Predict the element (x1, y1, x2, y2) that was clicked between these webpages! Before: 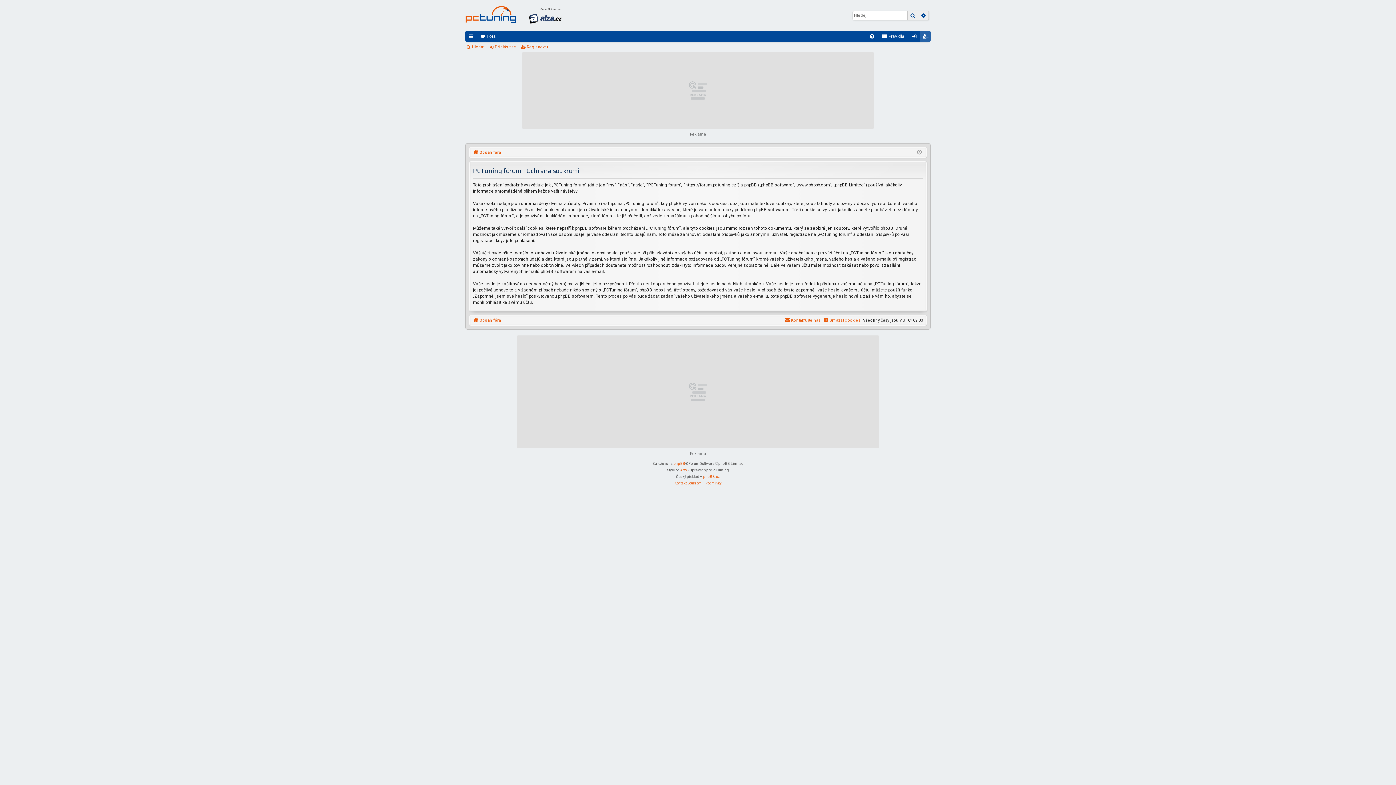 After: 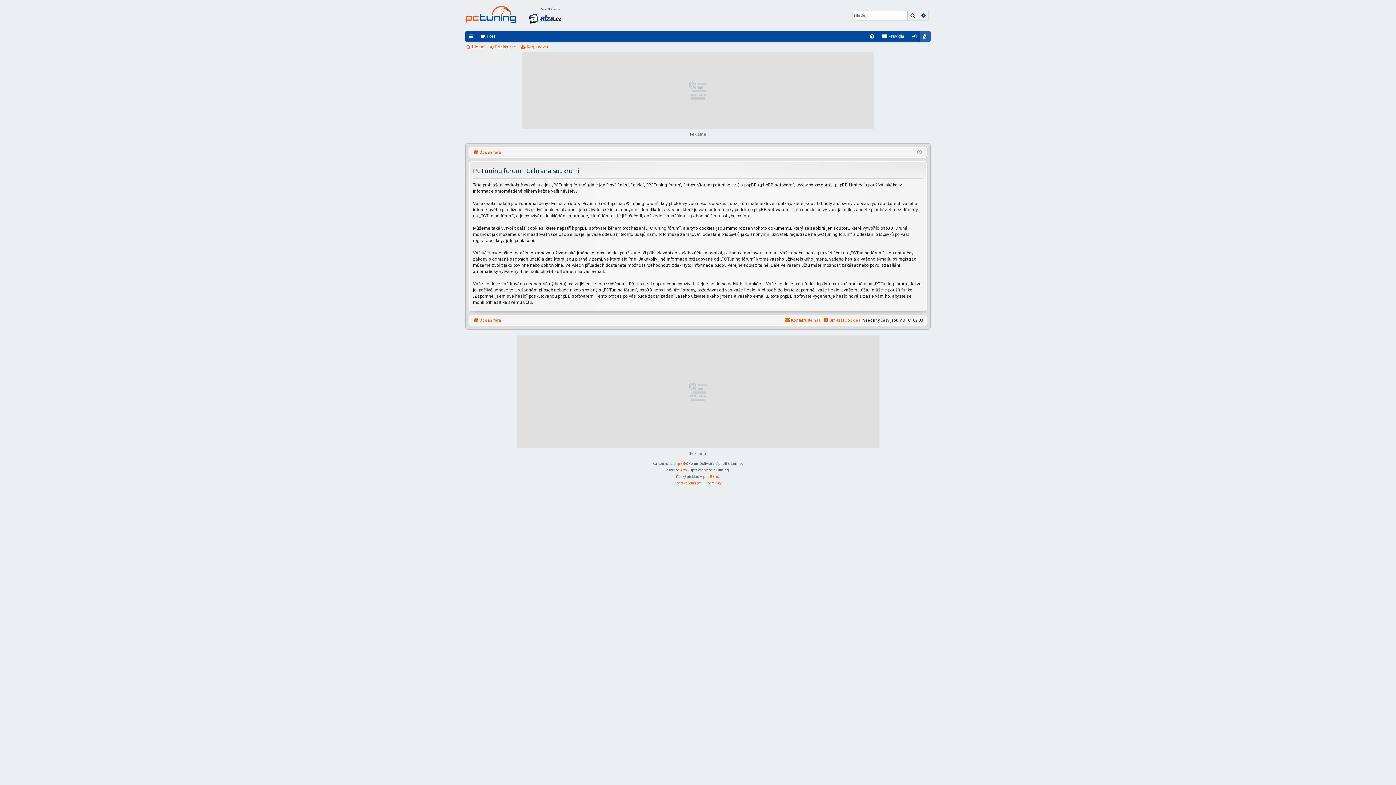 Action: bbox: (465, 0, 516, 29)